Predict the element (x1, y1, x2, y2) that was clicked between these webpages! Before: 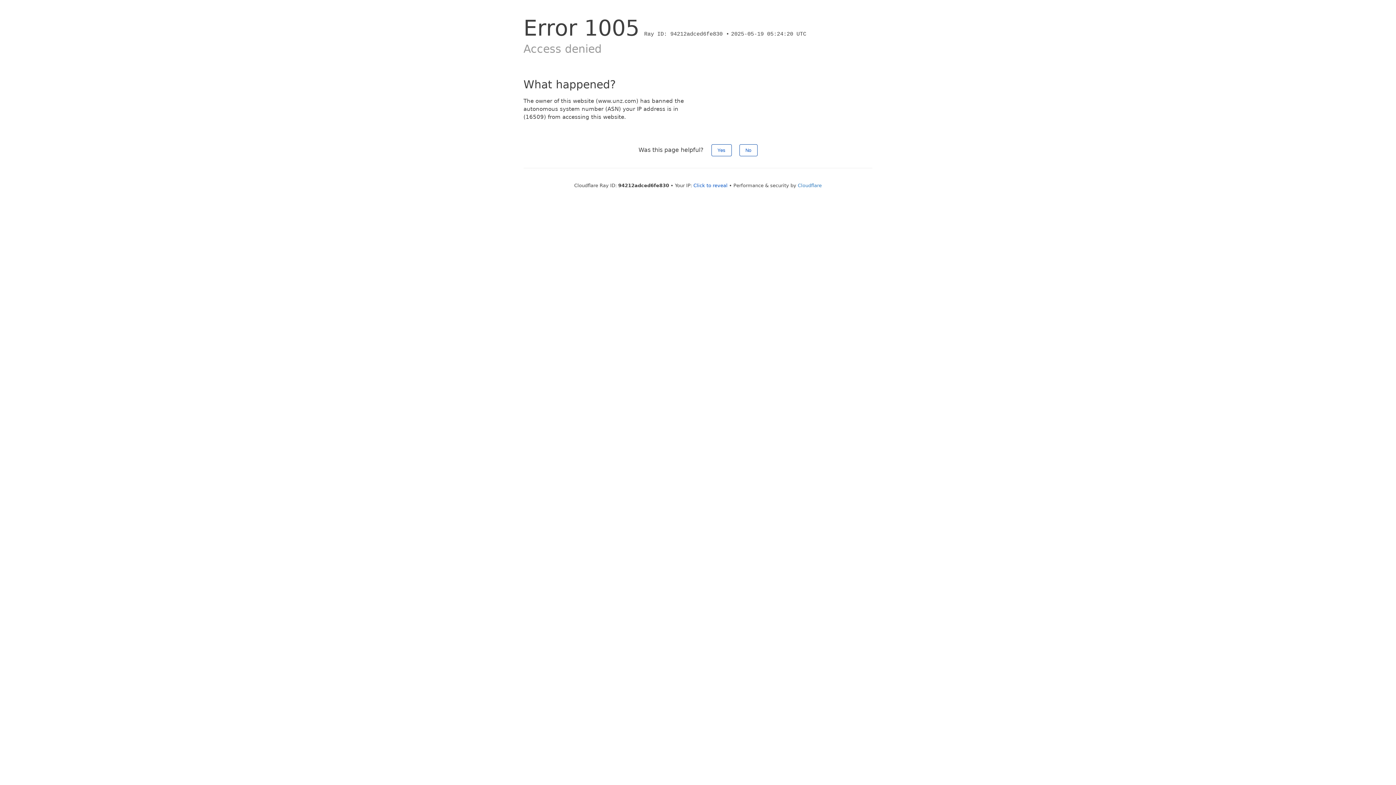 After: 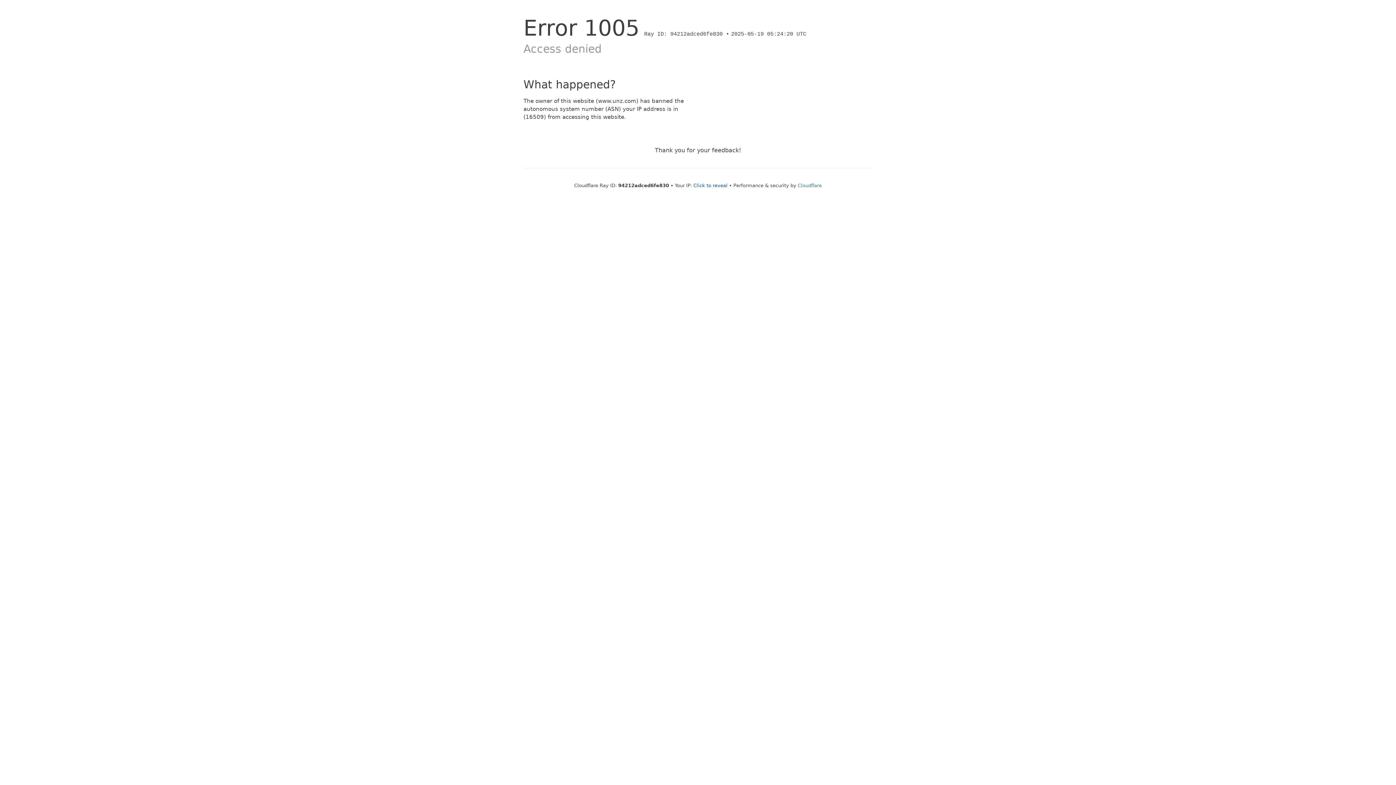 Action: label: Yes bbox: (711, 144, 731, 156)